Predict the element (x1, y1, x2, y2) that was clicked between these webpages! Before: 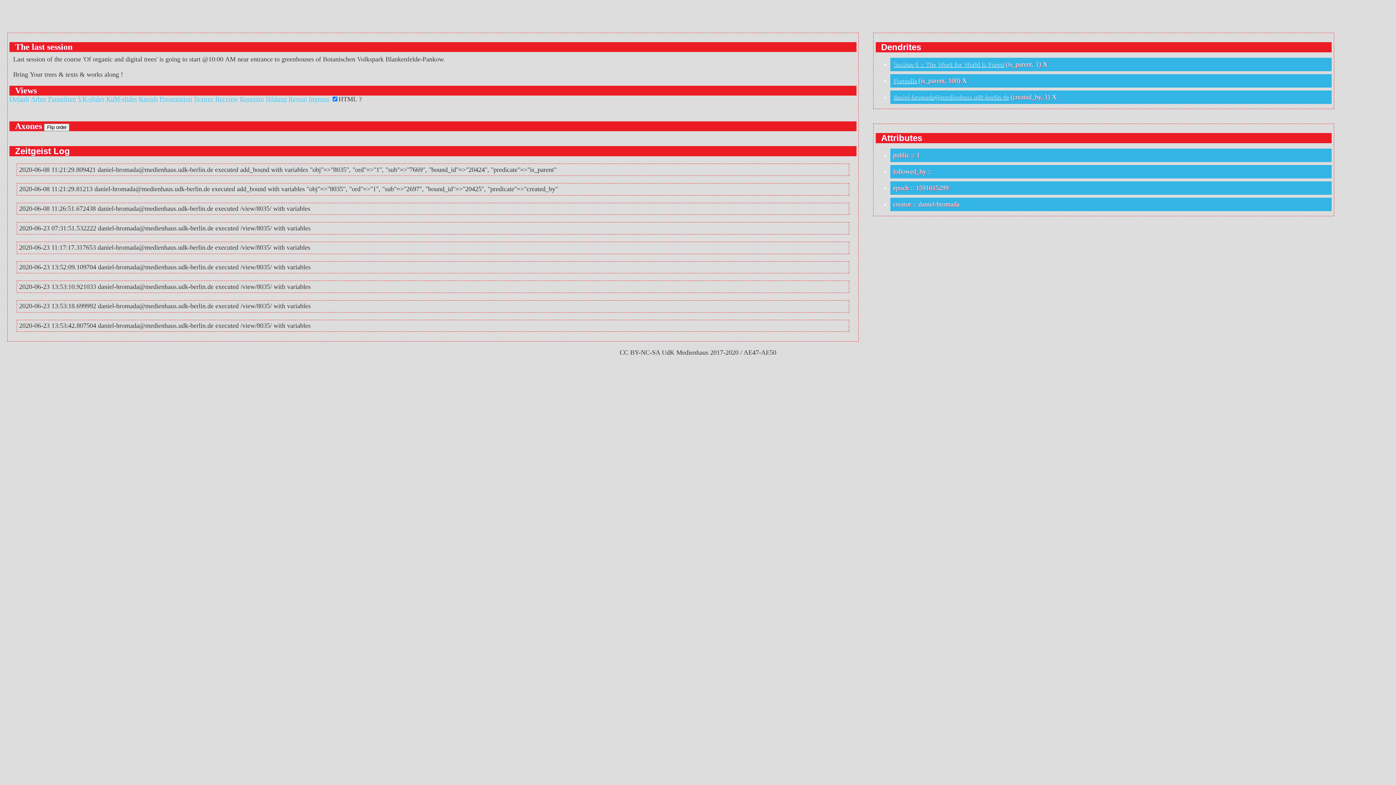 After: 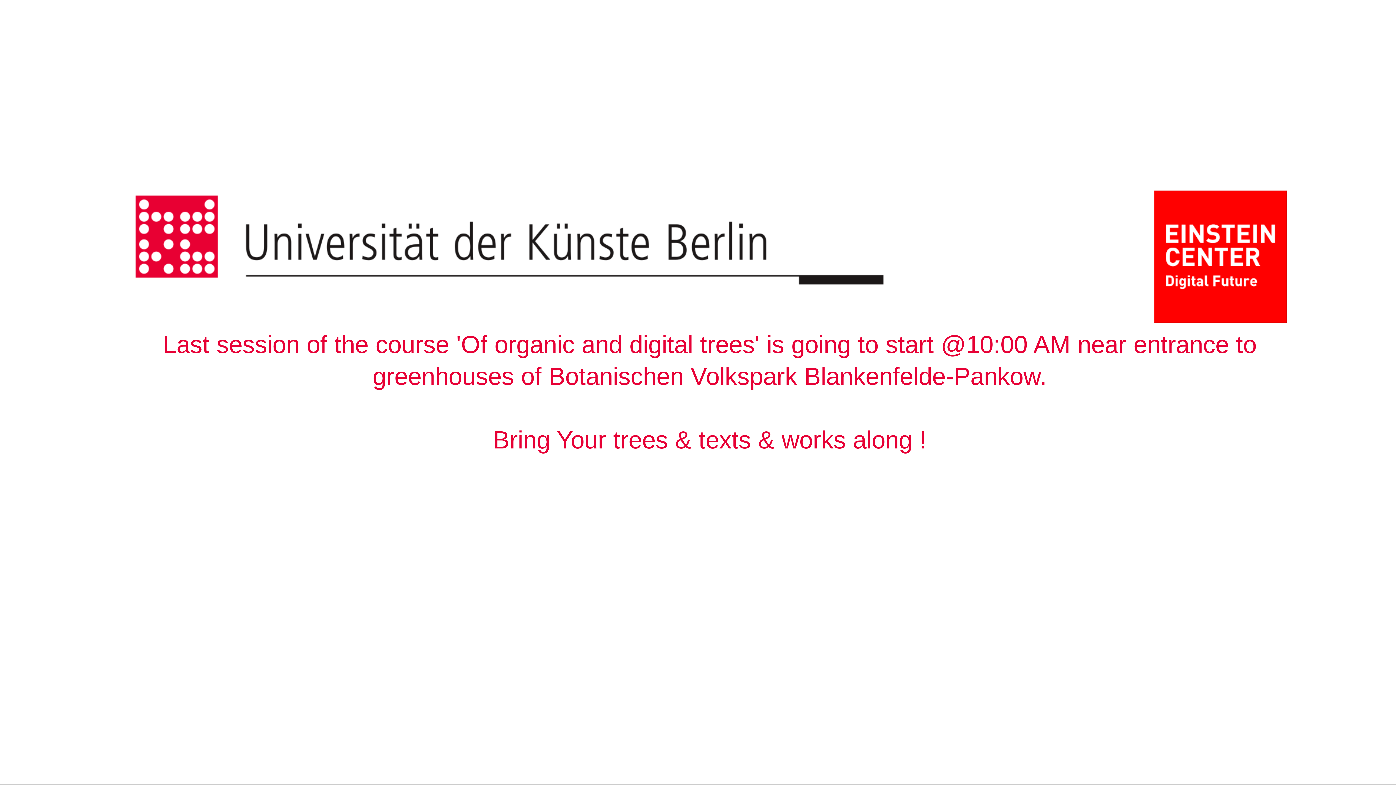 Action: label: Reveal bbox: (288, 95, 307, 103)